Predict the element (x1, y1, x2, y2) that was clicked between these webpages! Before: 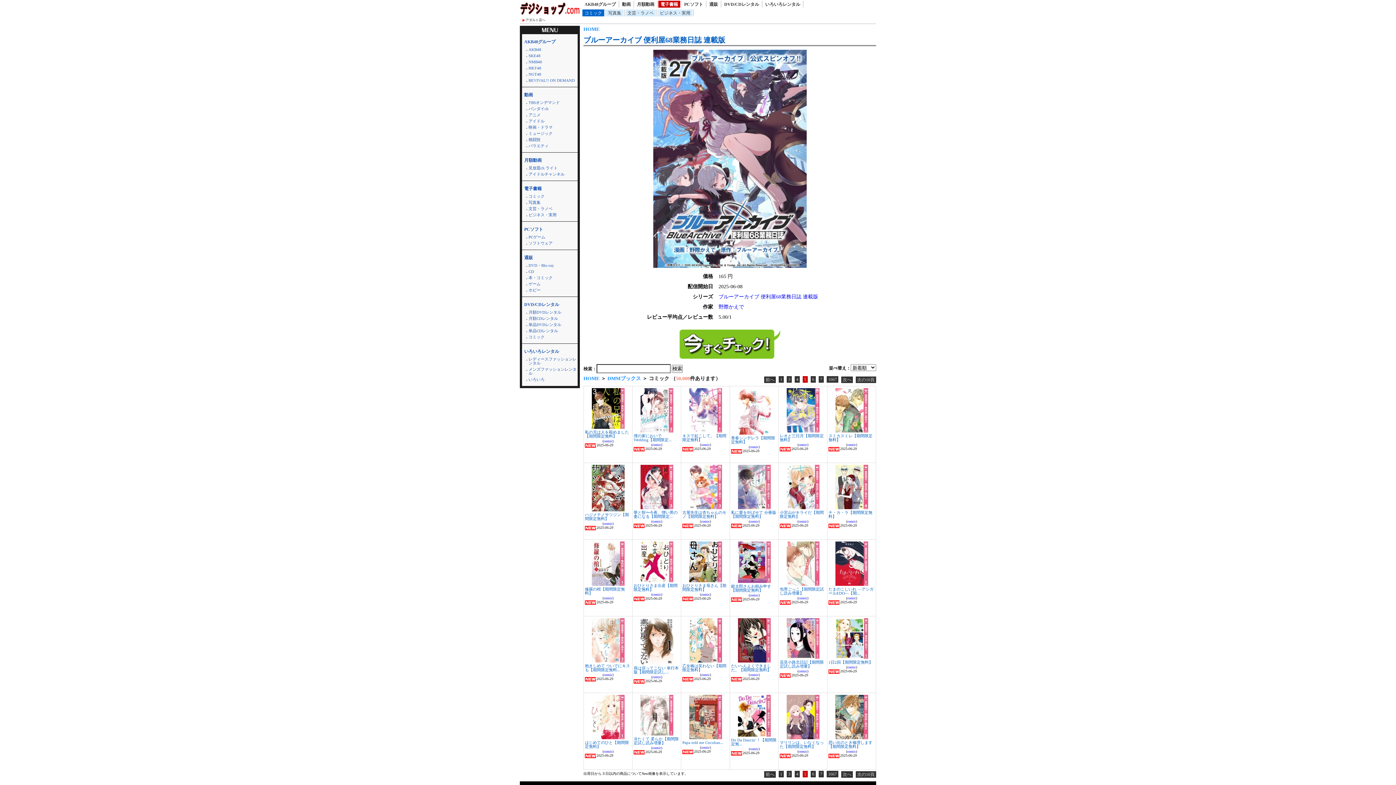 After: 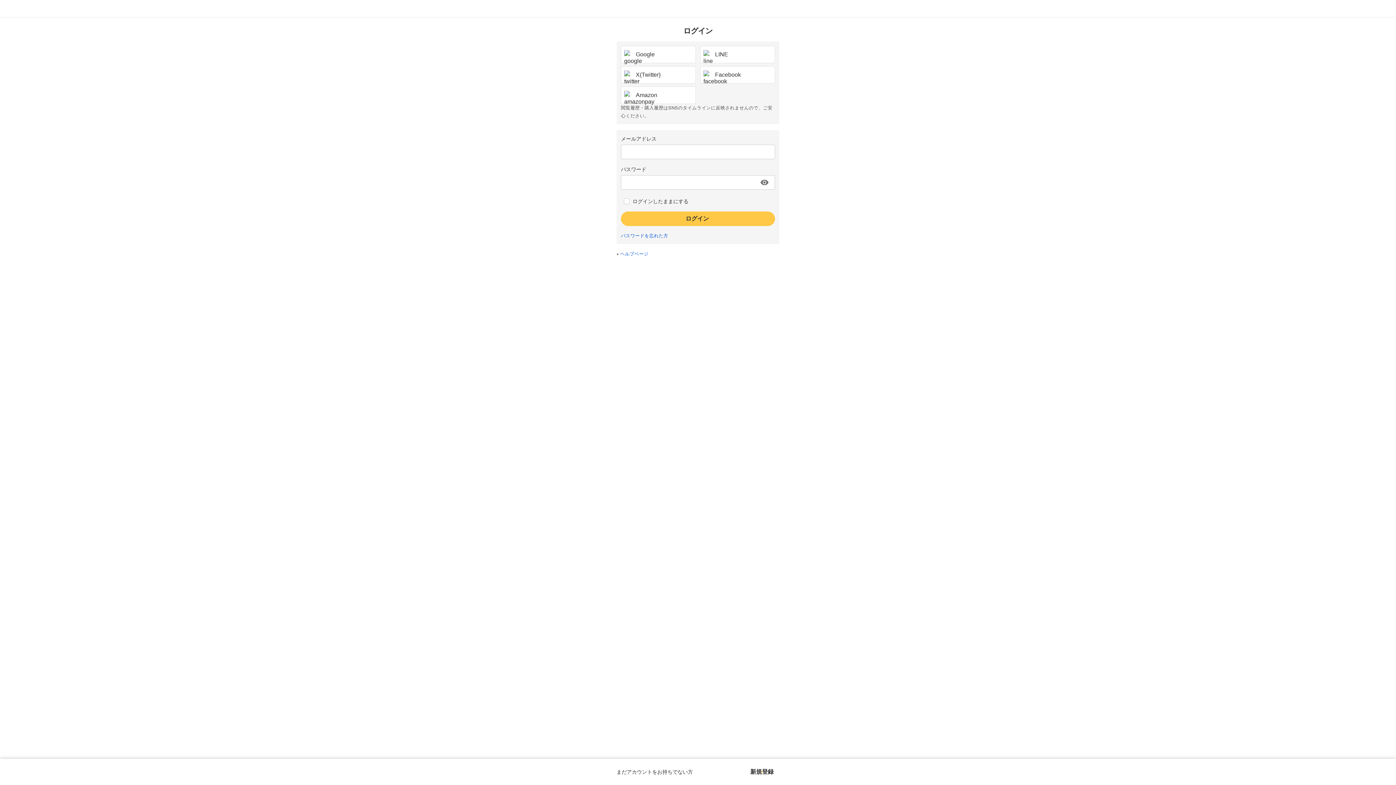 Action: bbox: (786, 654, 819, 660)